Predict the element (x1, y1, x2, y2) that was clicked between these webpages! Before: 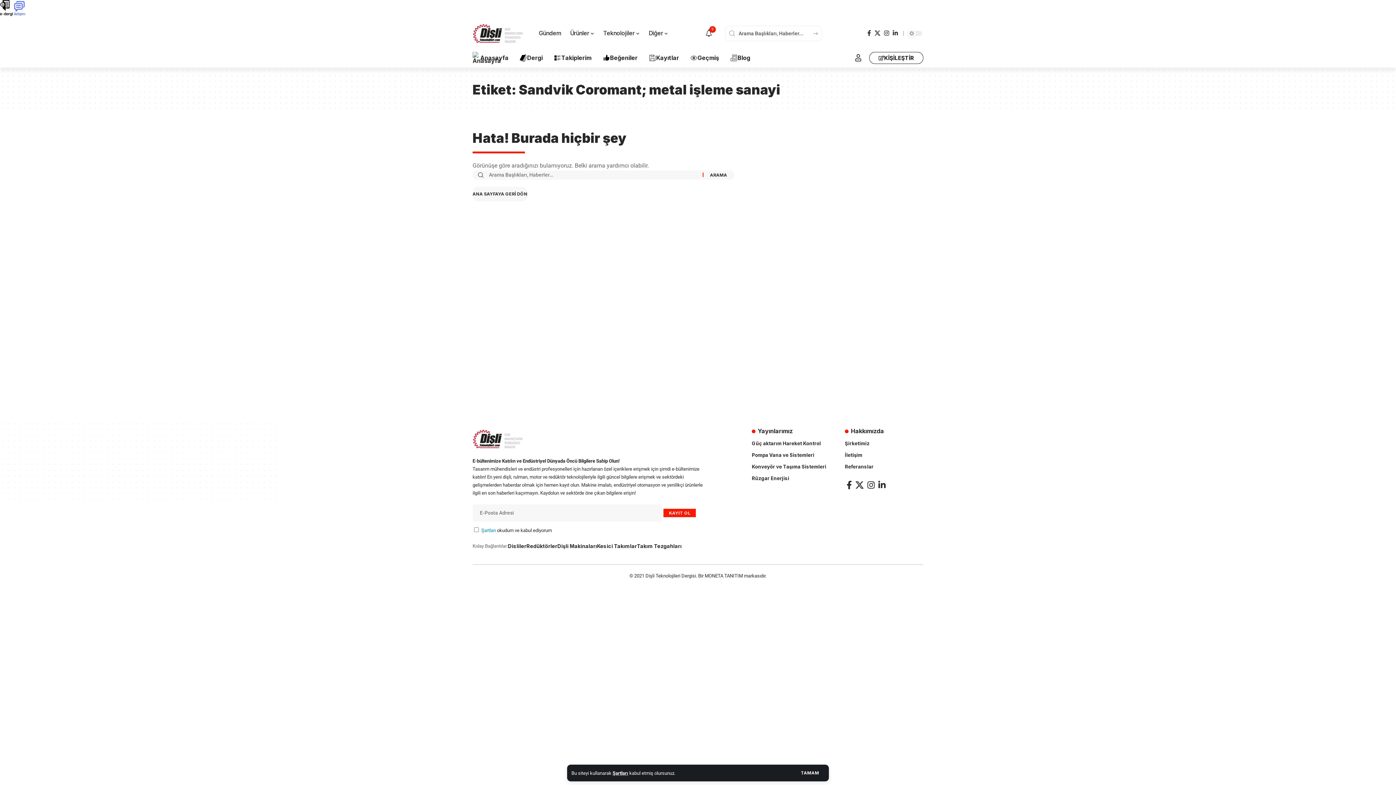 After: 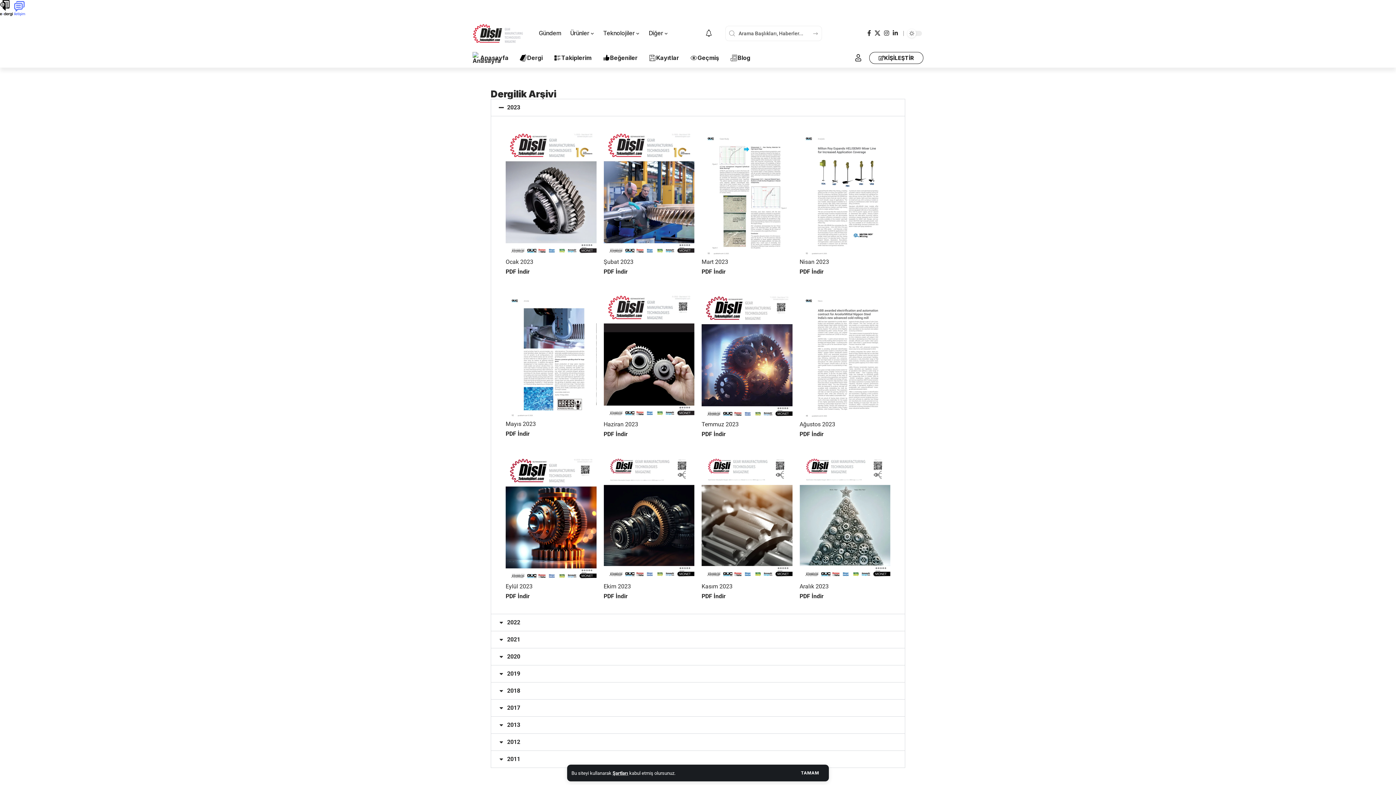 Action: bbox: (514, 52, 548, 62) label: Dergi